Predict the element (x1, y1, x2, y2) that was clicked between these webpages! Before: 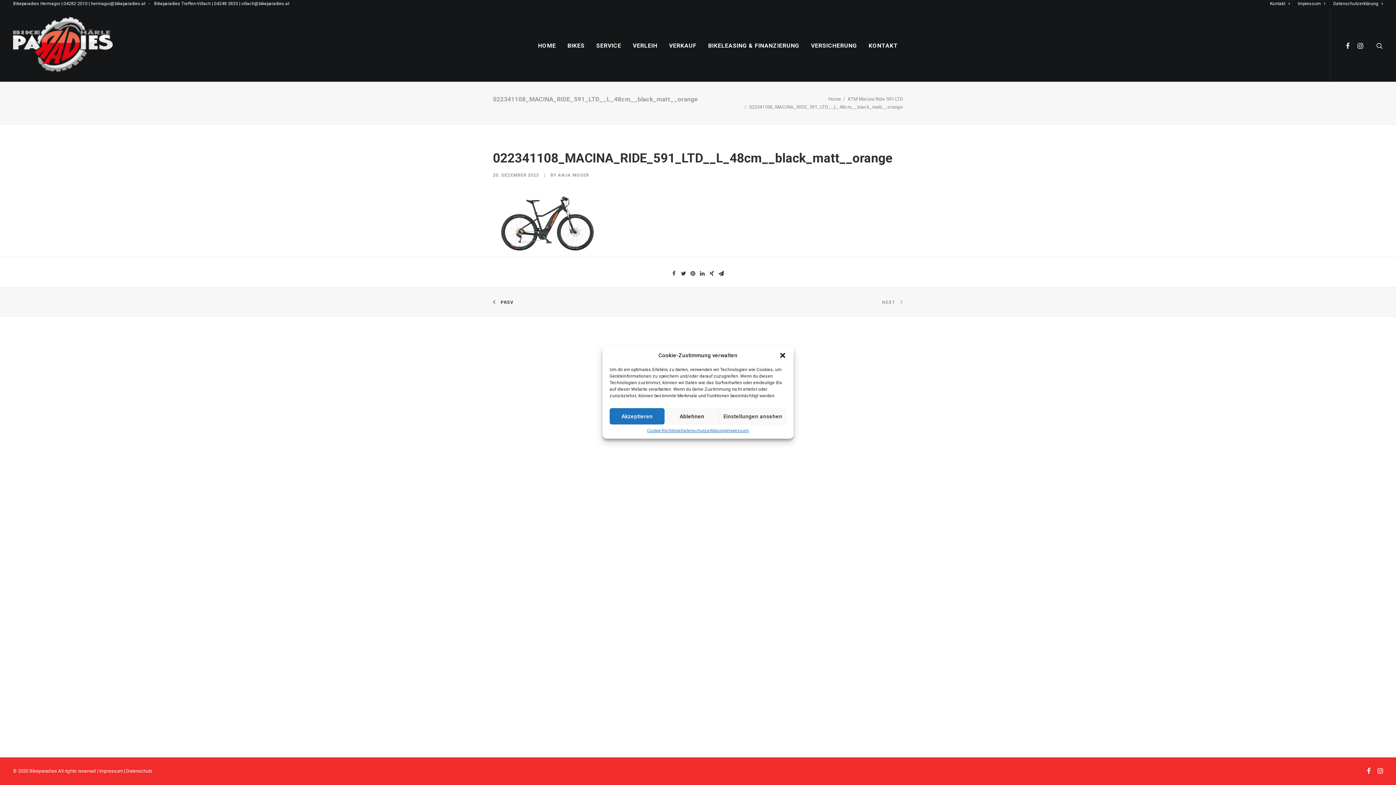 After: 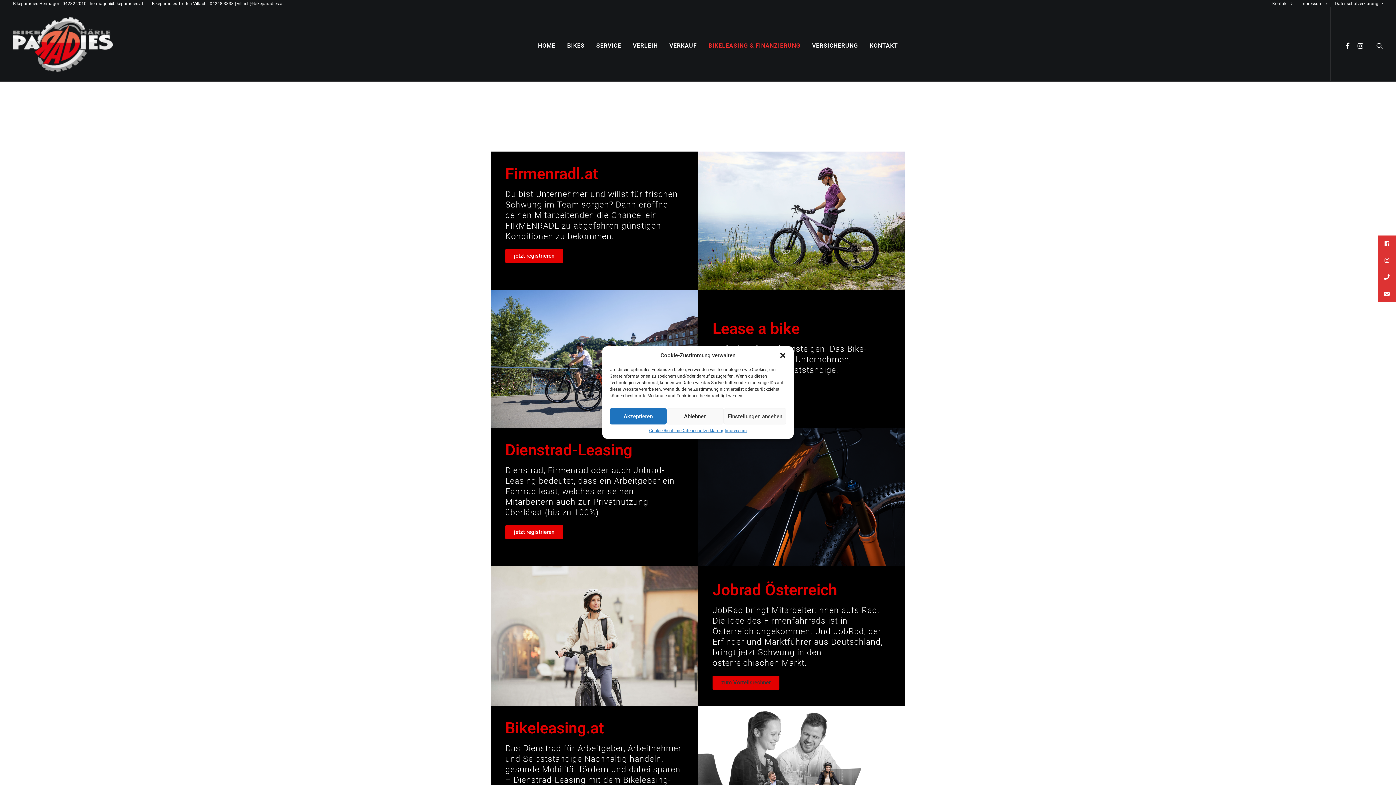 Action: label: BIKELEASING & FINANZIERUNG bbox: (703, 7, 804, 81)